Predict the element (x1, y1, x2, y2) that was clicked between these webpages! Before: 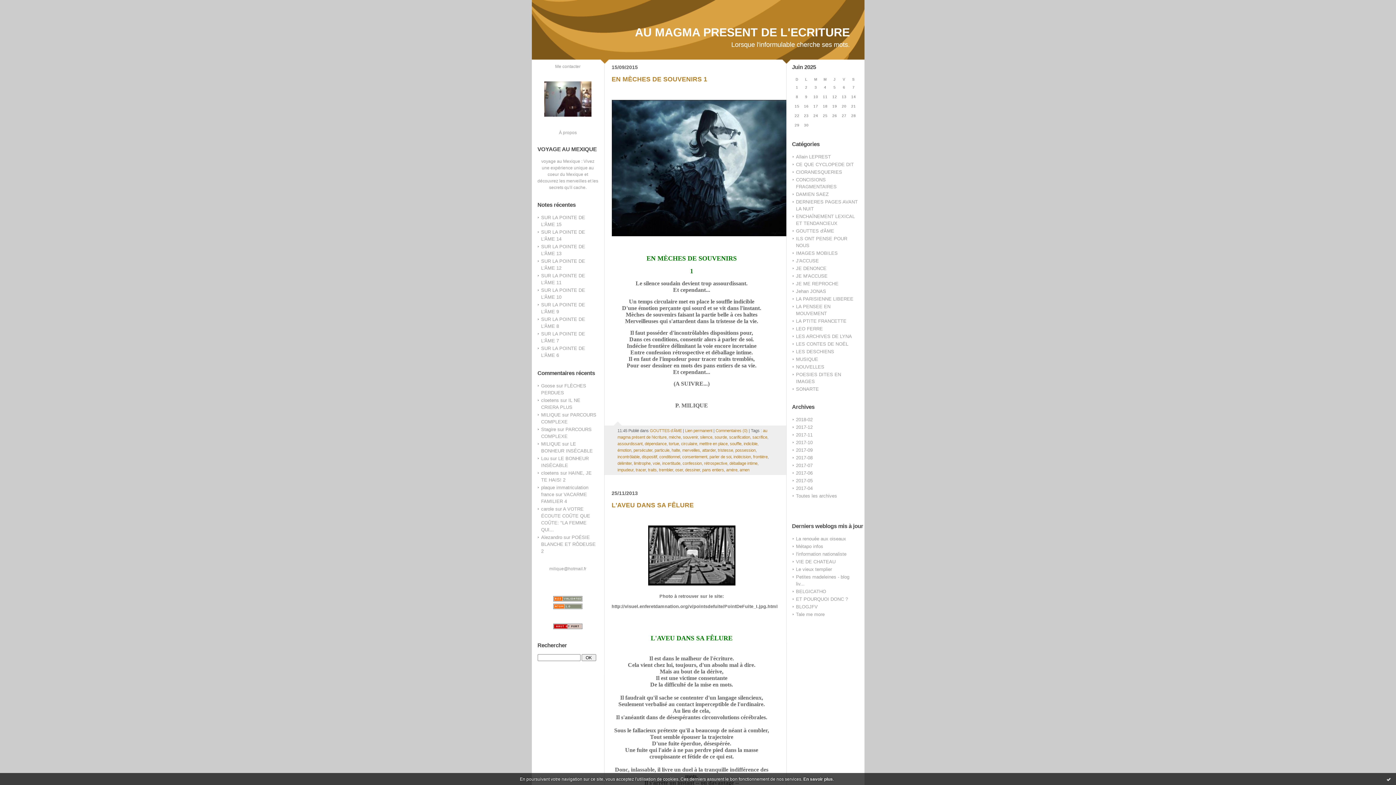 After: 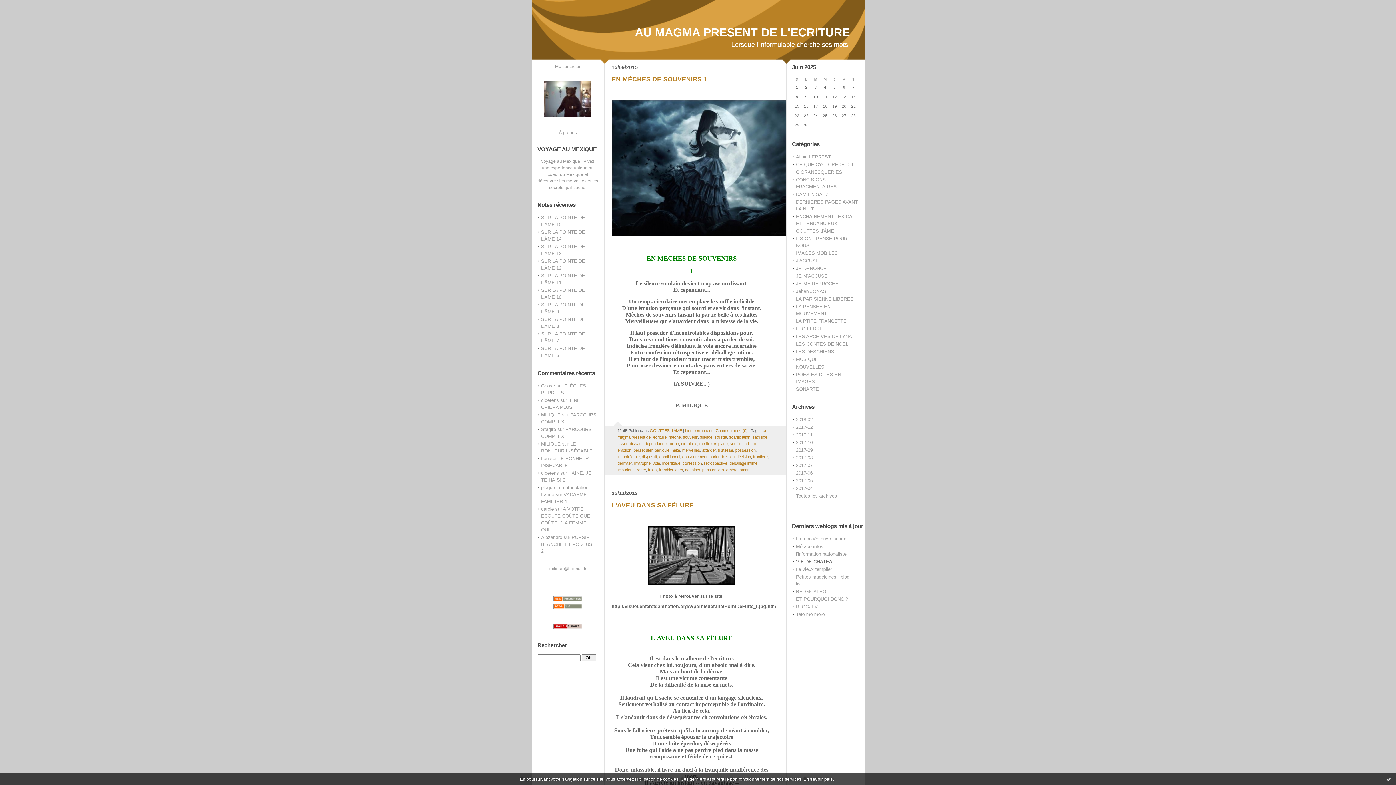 Action: label: VIE DE CHATEAU bbox: (796, 559, 835, 564)